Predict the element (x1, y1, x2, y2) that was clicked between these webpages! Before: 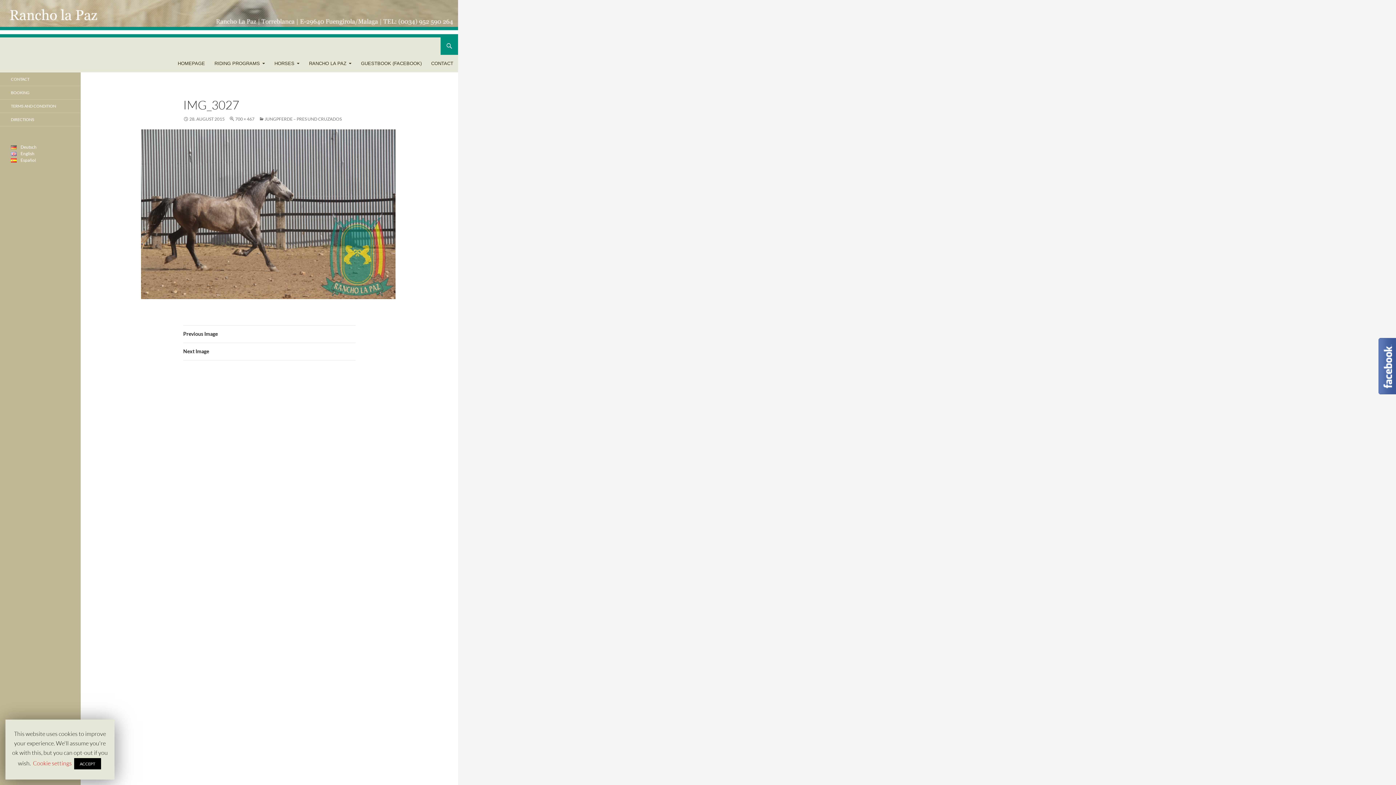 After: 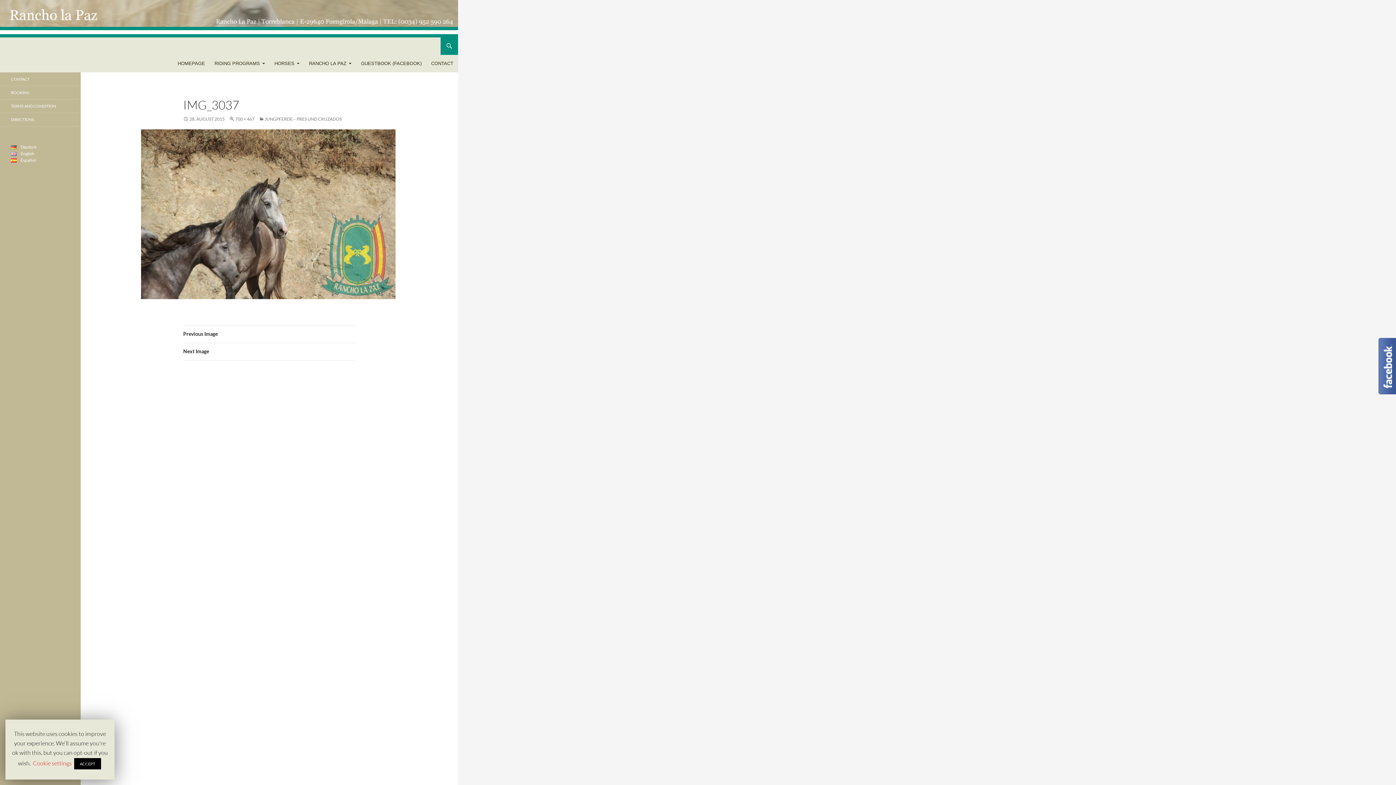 Action: bbox: (183, 325, 355, 343) label: Previous Image